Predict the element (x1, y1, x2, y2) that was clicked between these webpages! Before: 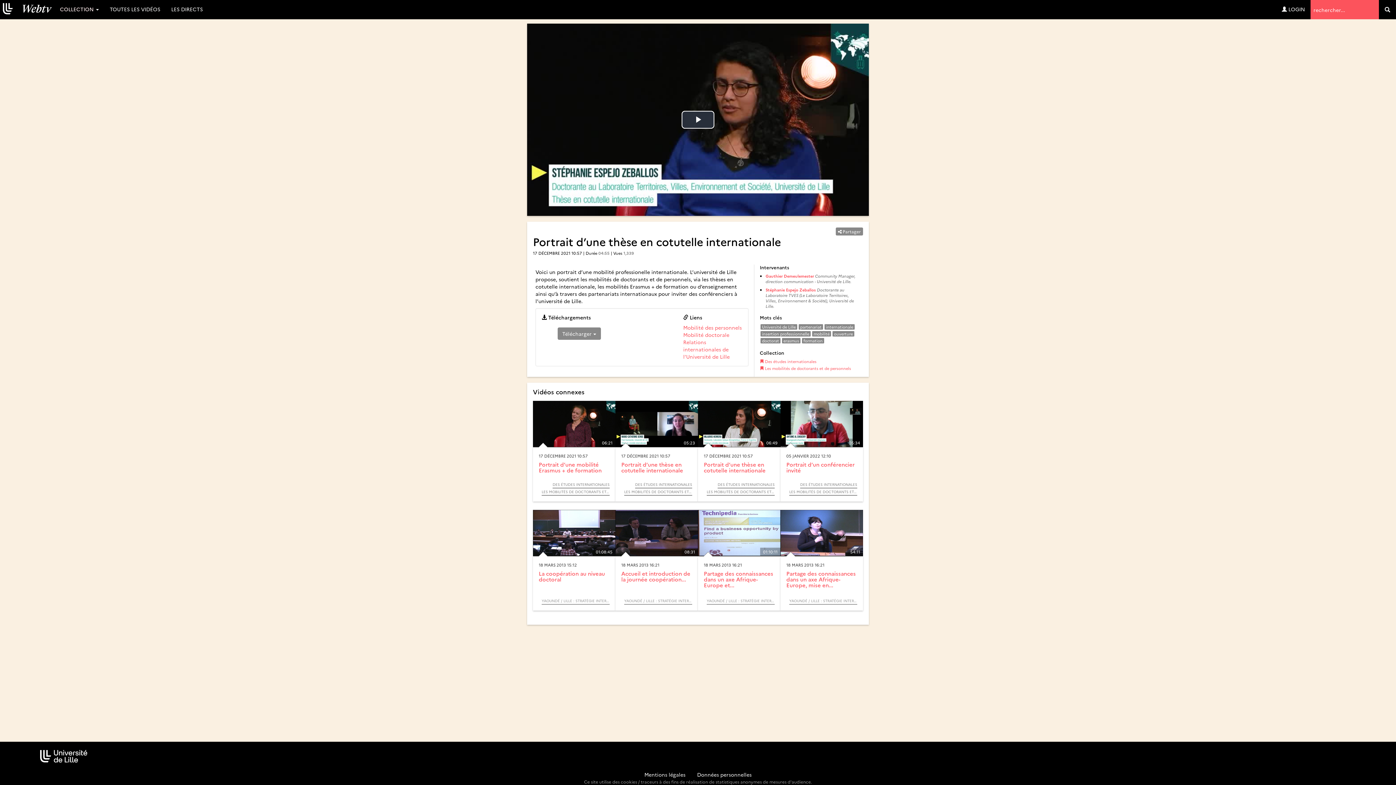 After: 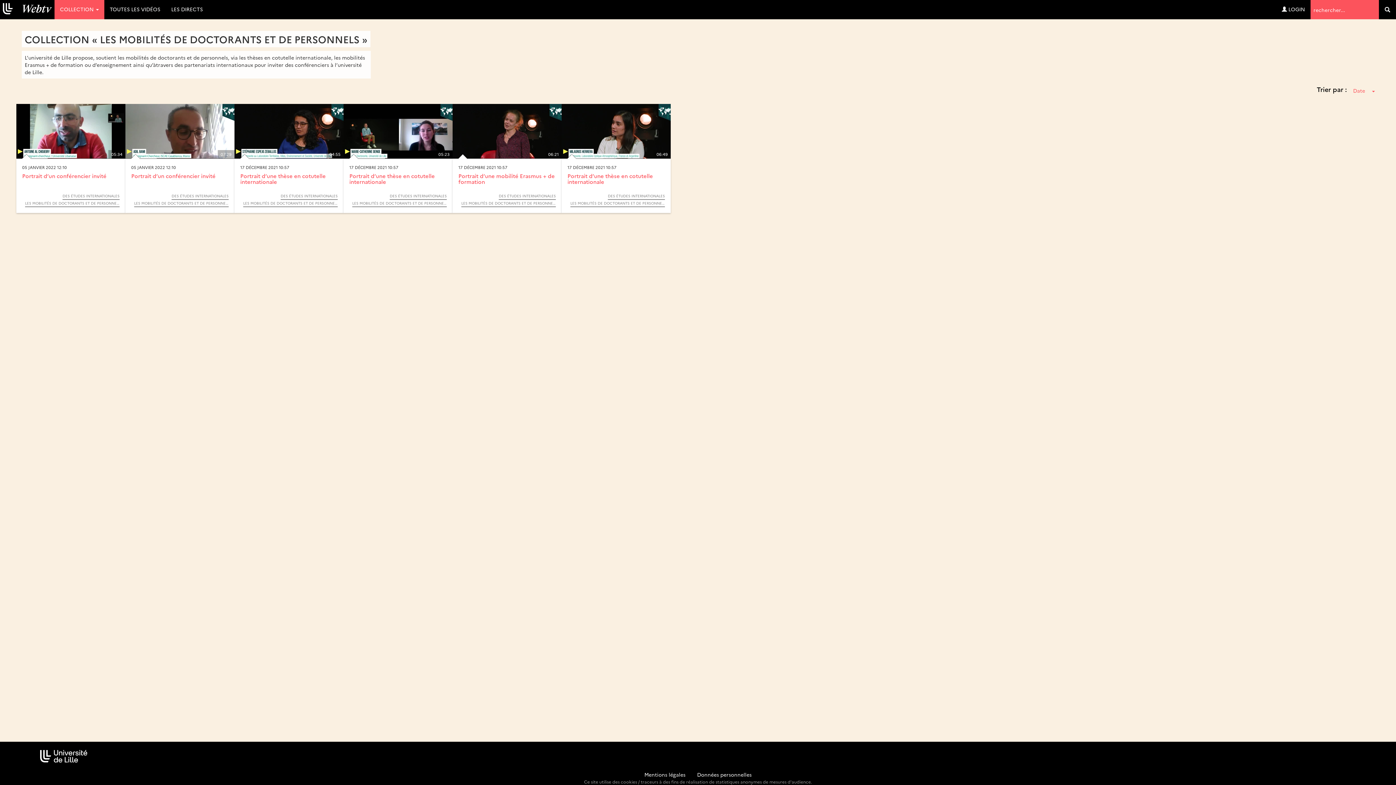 Action: label: LES MOBILITÉS DE DOCTORANTS ET DE PERSONNELS bbox: (541, 488, 609, 496)